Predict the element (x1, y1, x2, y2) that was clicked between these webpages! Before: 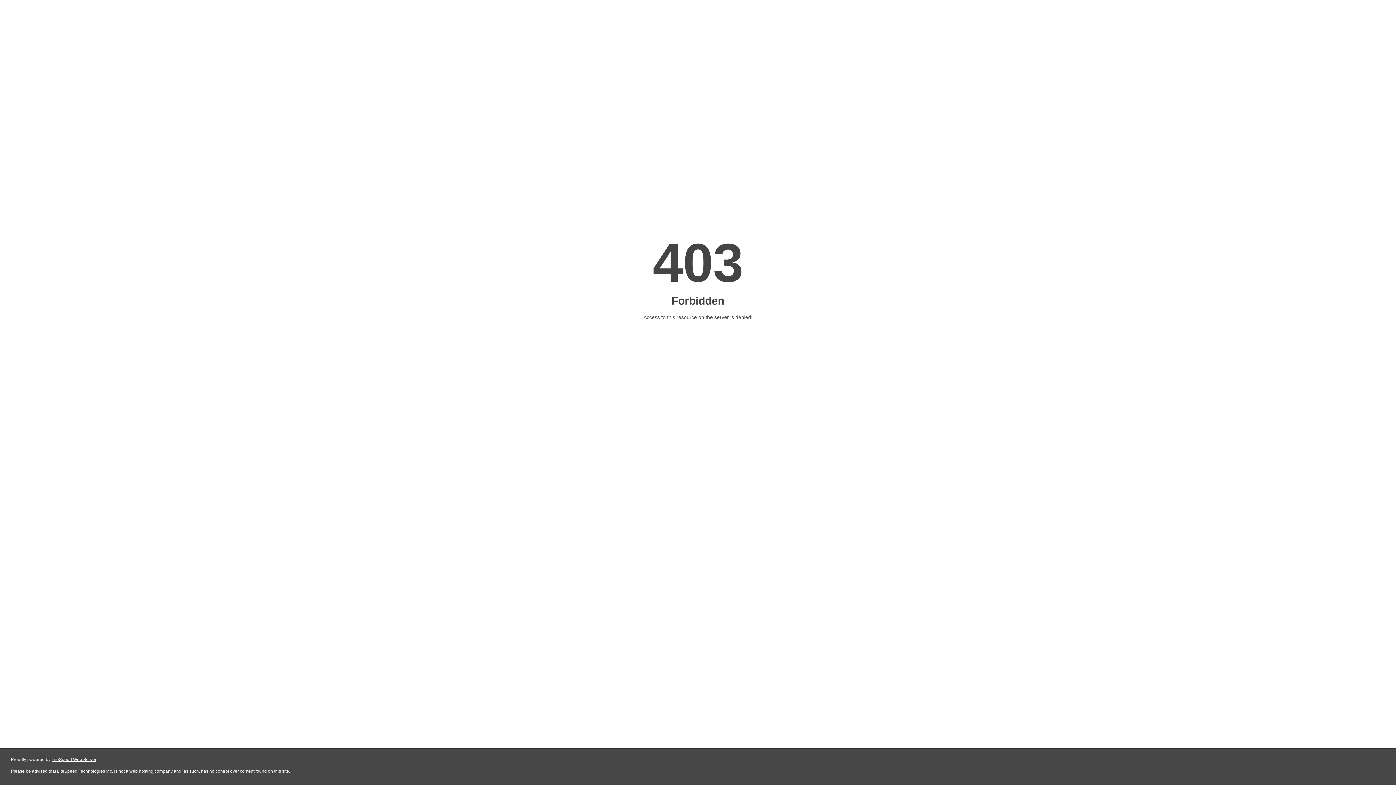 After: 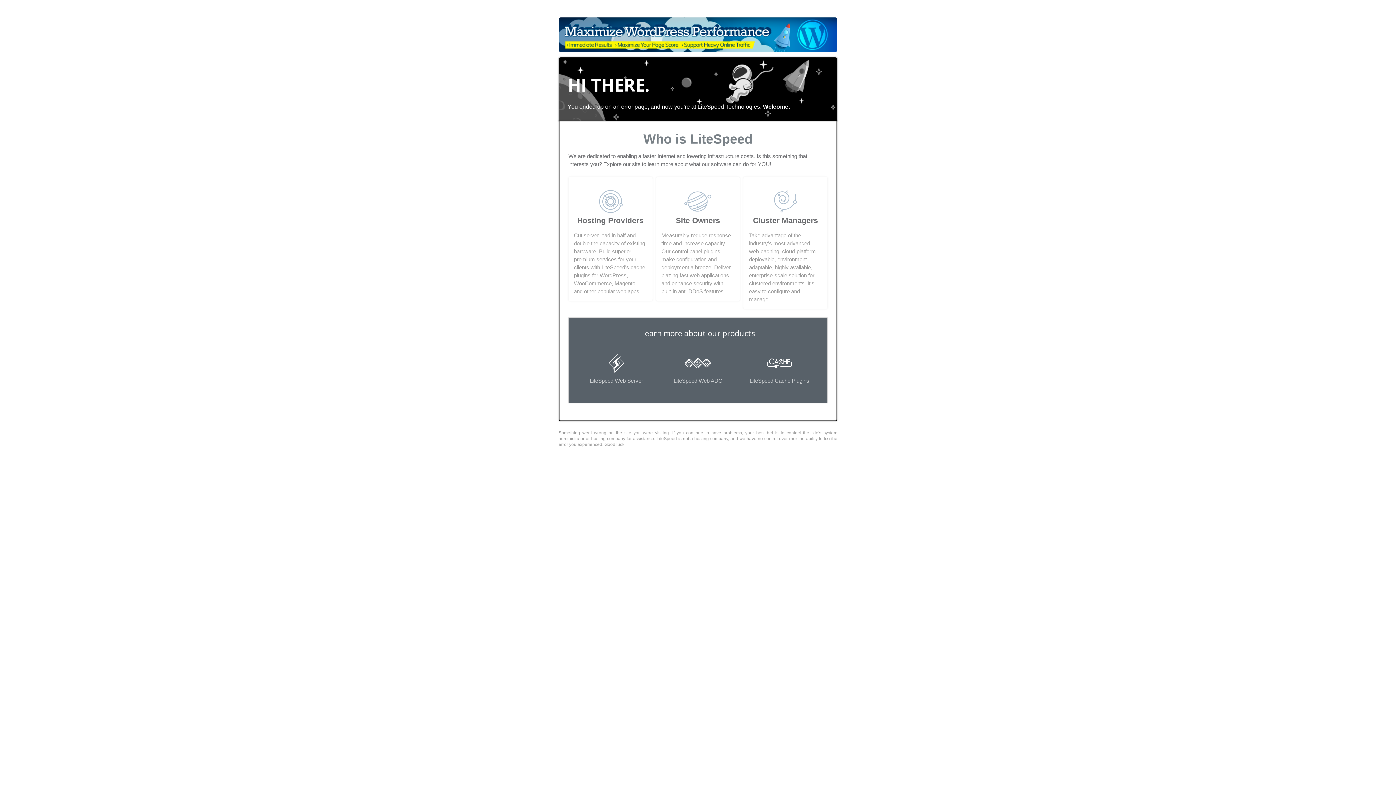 Action: label: LiteSpeed Web Server bbox: (51, 757, 96, 762)